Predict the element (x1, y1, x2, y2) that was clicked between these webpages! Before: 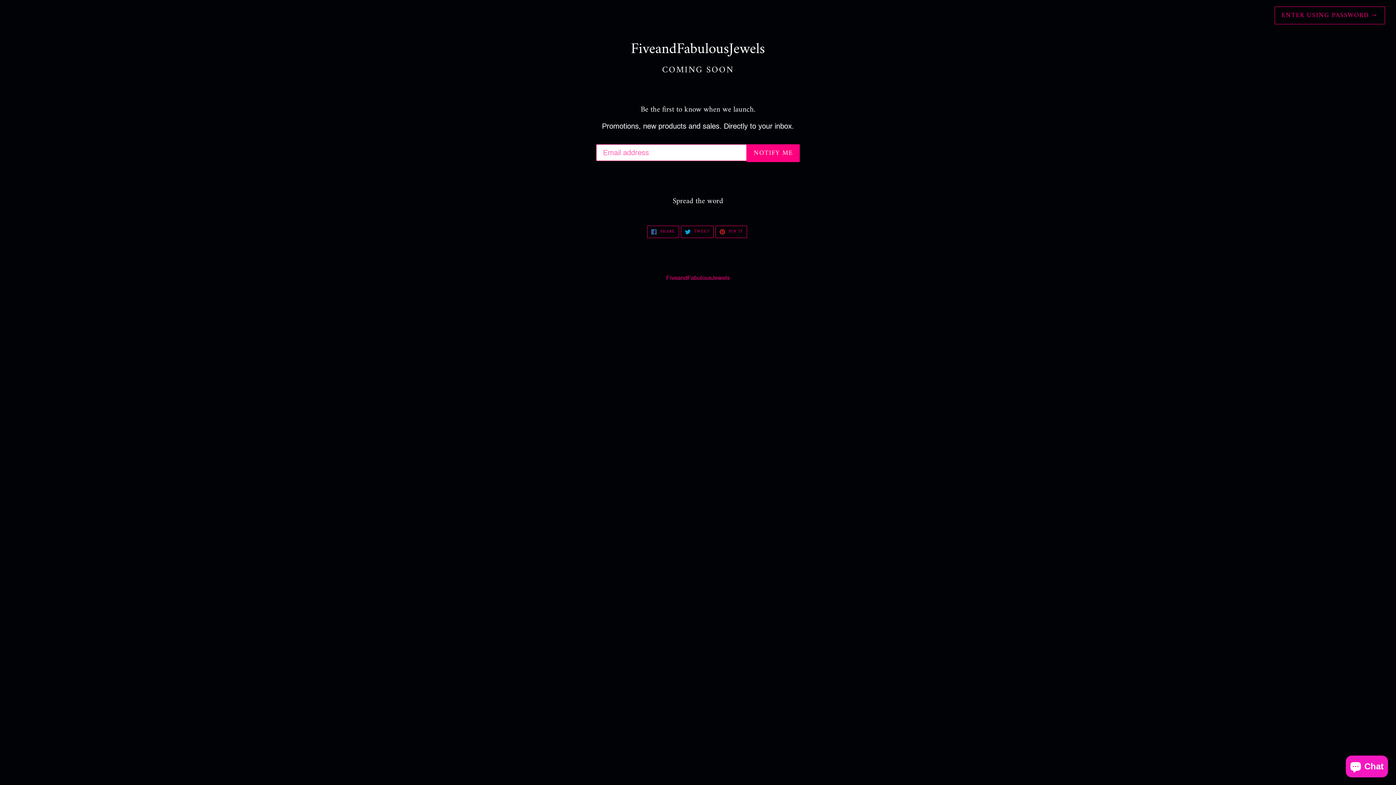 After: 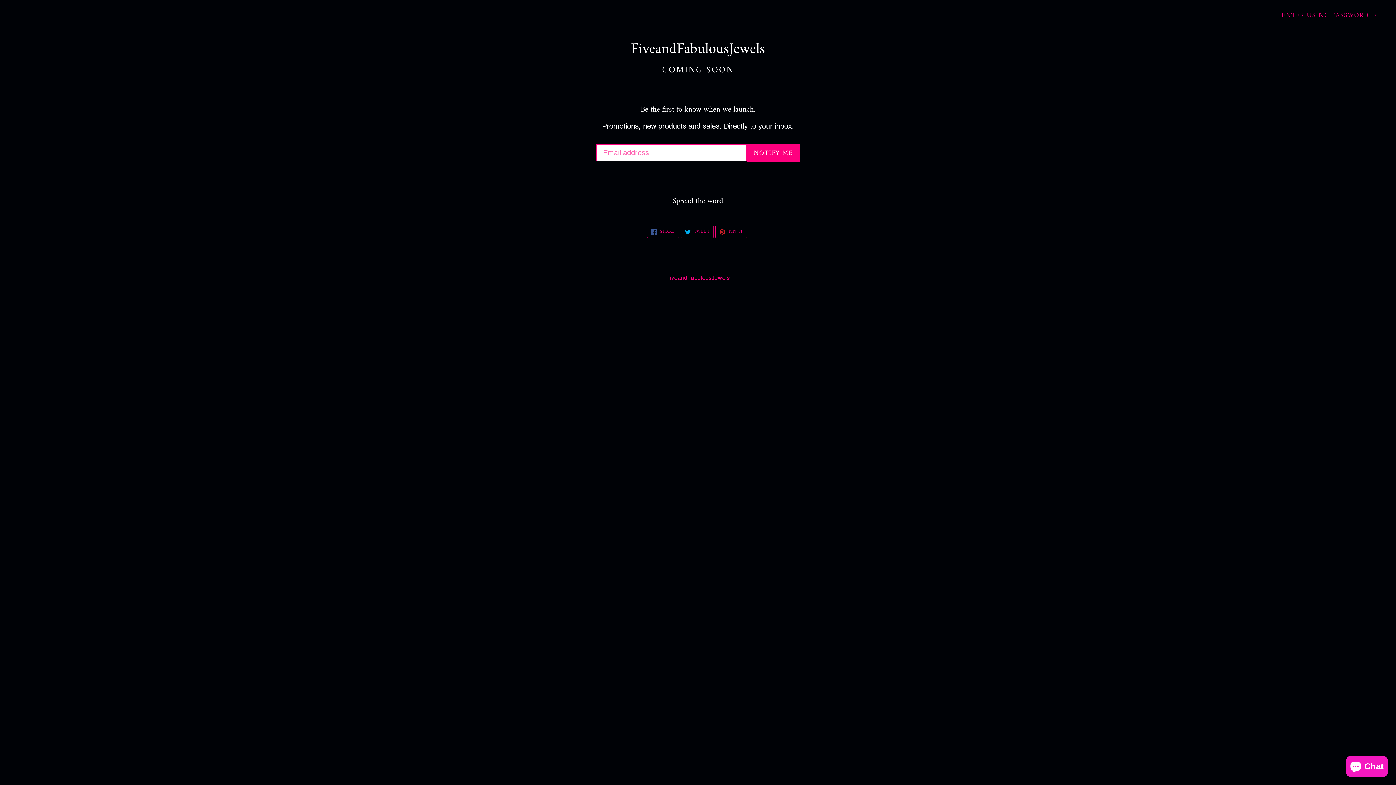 Action: label:  TWEET
TWEET ON TWITTER bbox: (680, 225, 713, 238)